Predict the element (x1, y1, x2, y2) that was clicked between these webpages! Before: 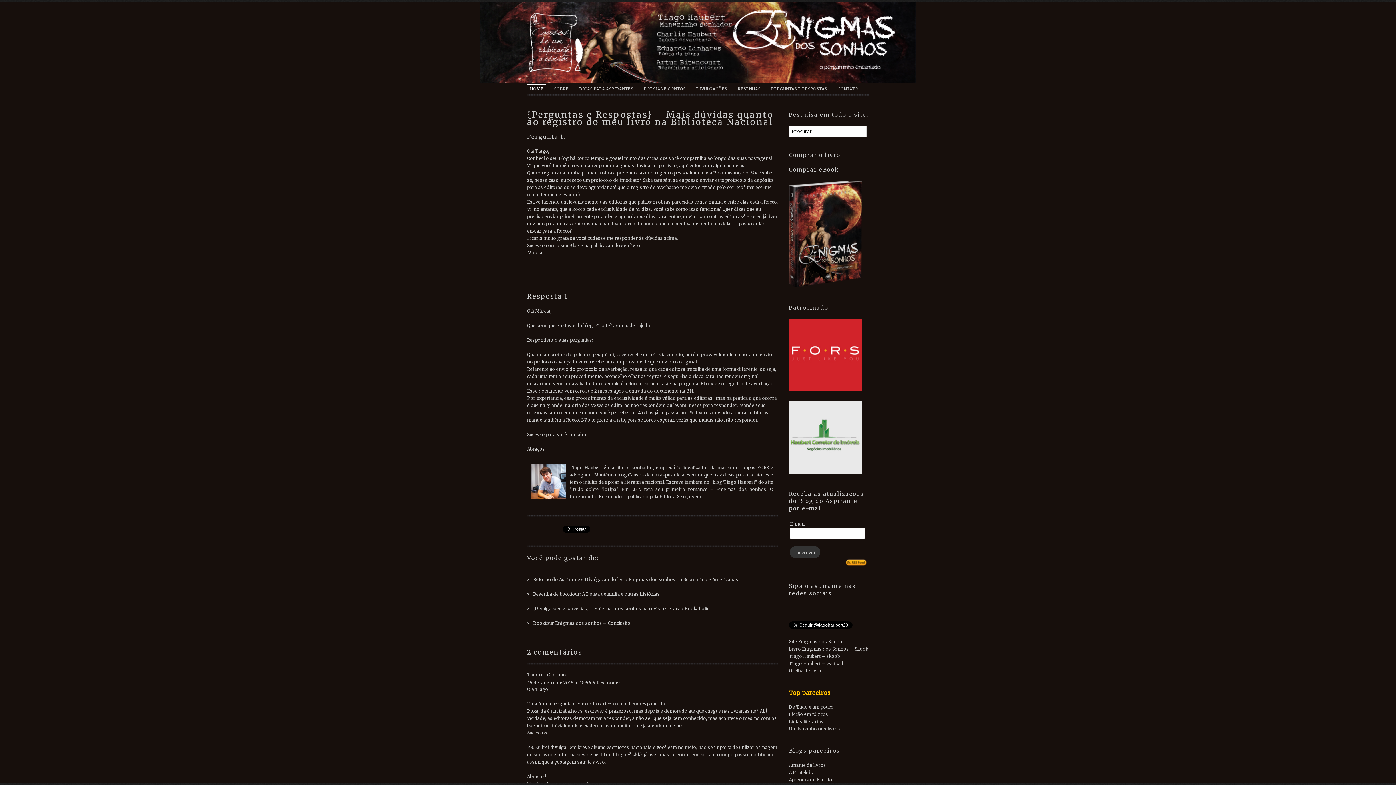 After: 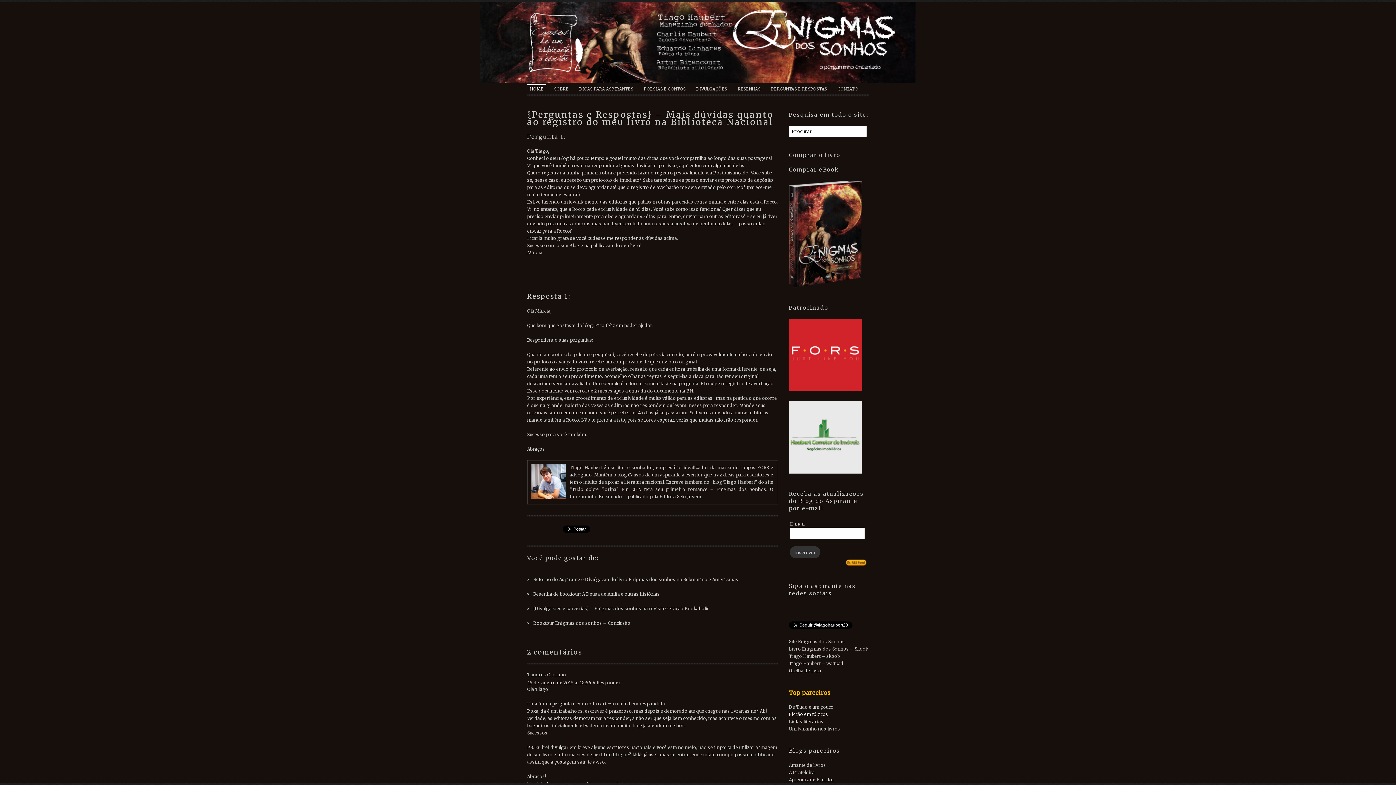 Action: label: Ficção em tópicos bbox: (789, 712, 828, 717)